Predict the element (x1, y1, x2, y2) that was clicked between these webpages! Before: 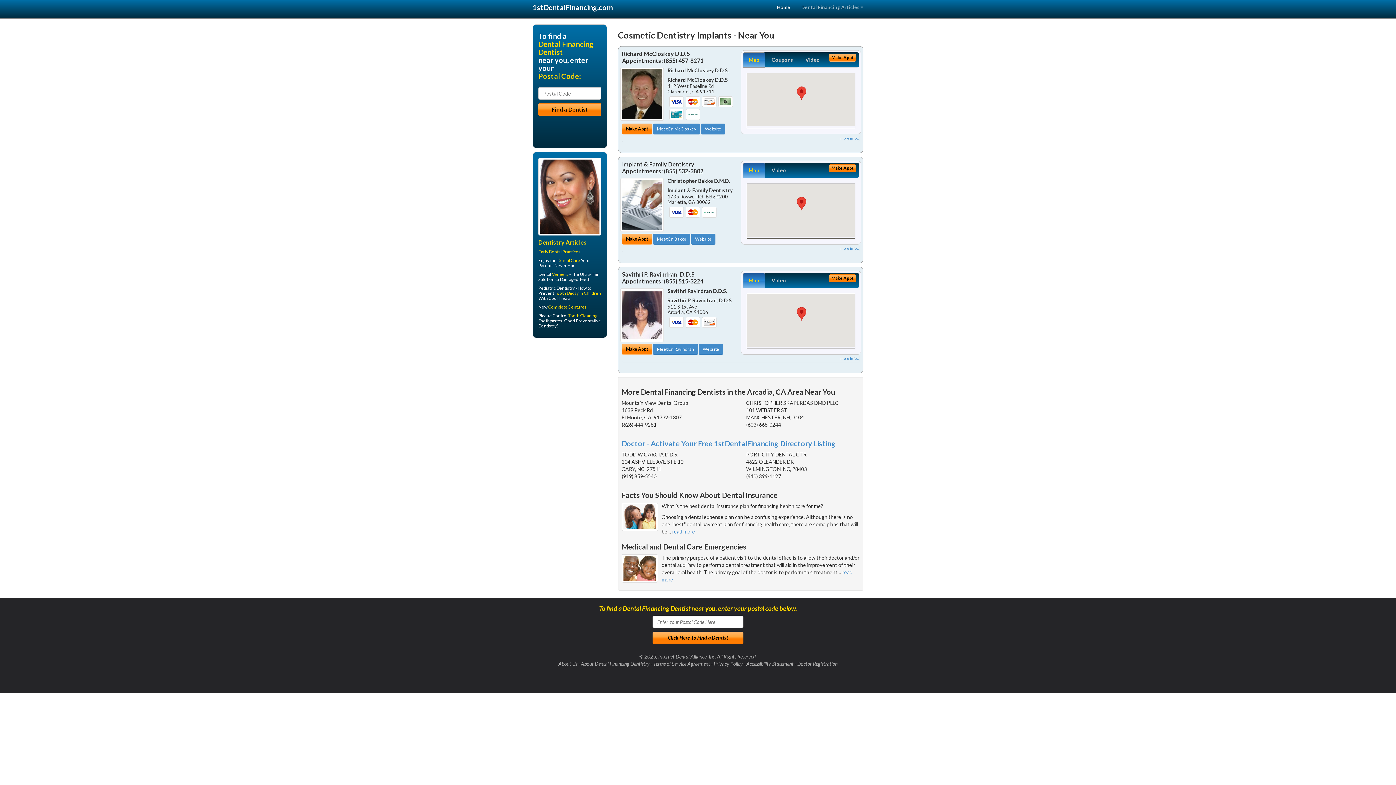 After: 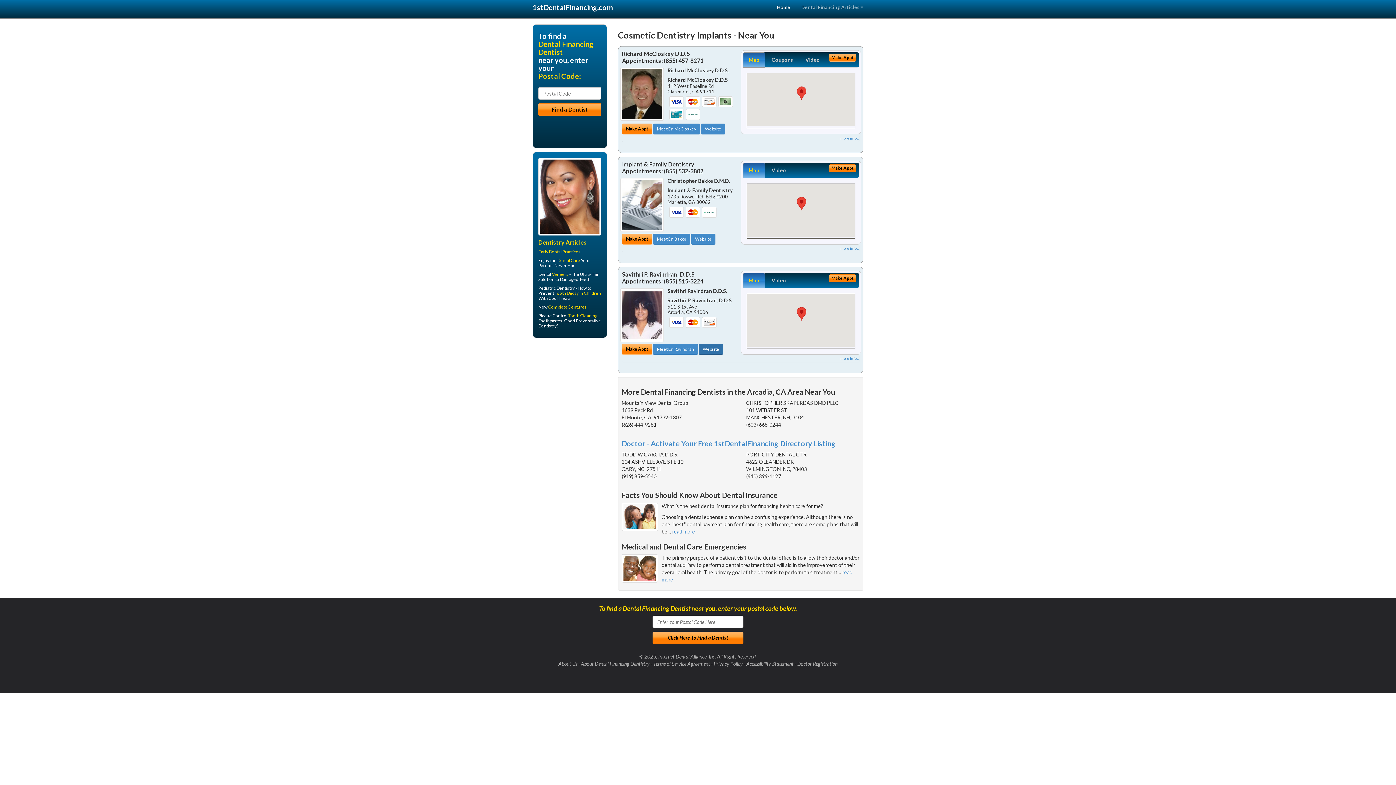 Action: bbox: (698, 343, 723, 354) label: Website